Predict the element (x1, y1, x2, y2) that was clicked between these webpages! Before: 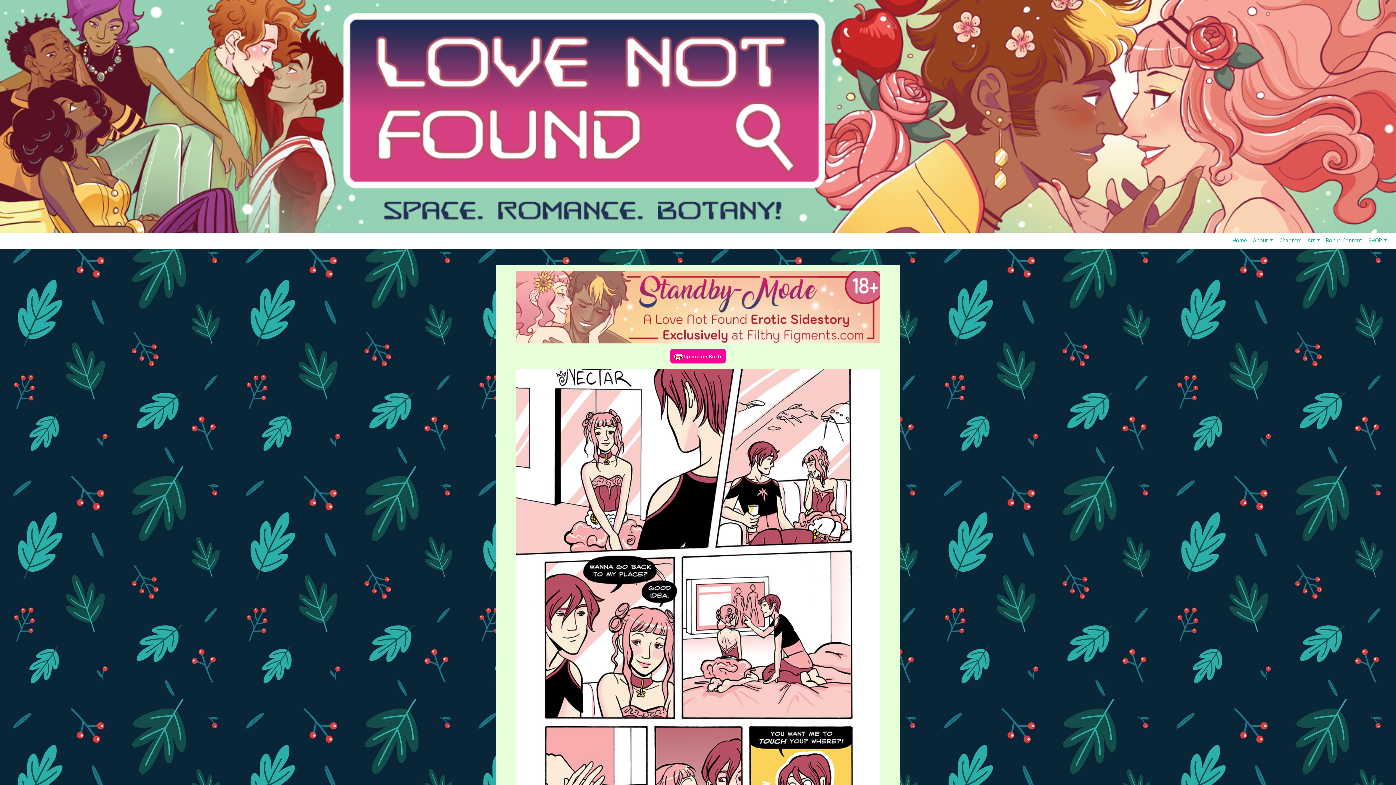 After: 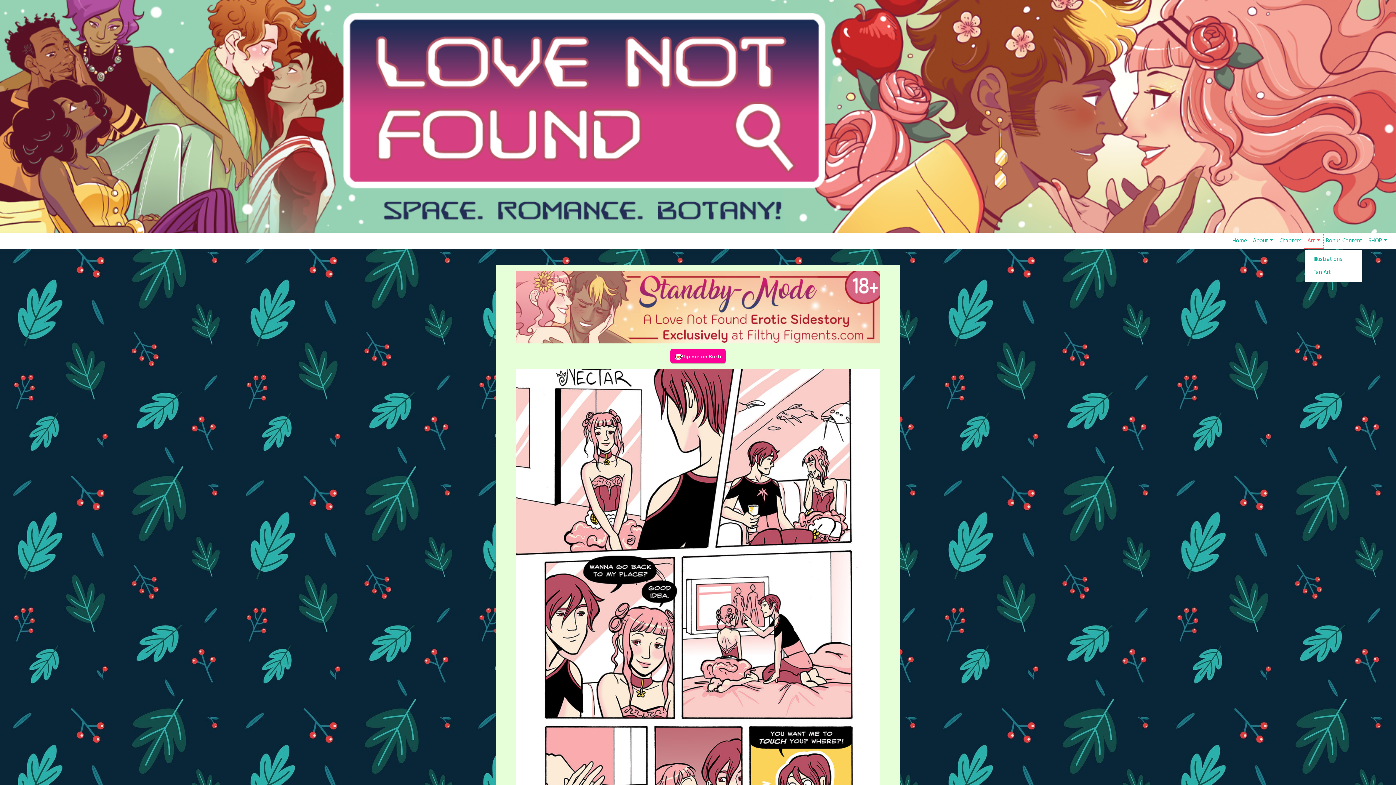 Action: bbox: (1304, 232, 1323, 248) label: Art